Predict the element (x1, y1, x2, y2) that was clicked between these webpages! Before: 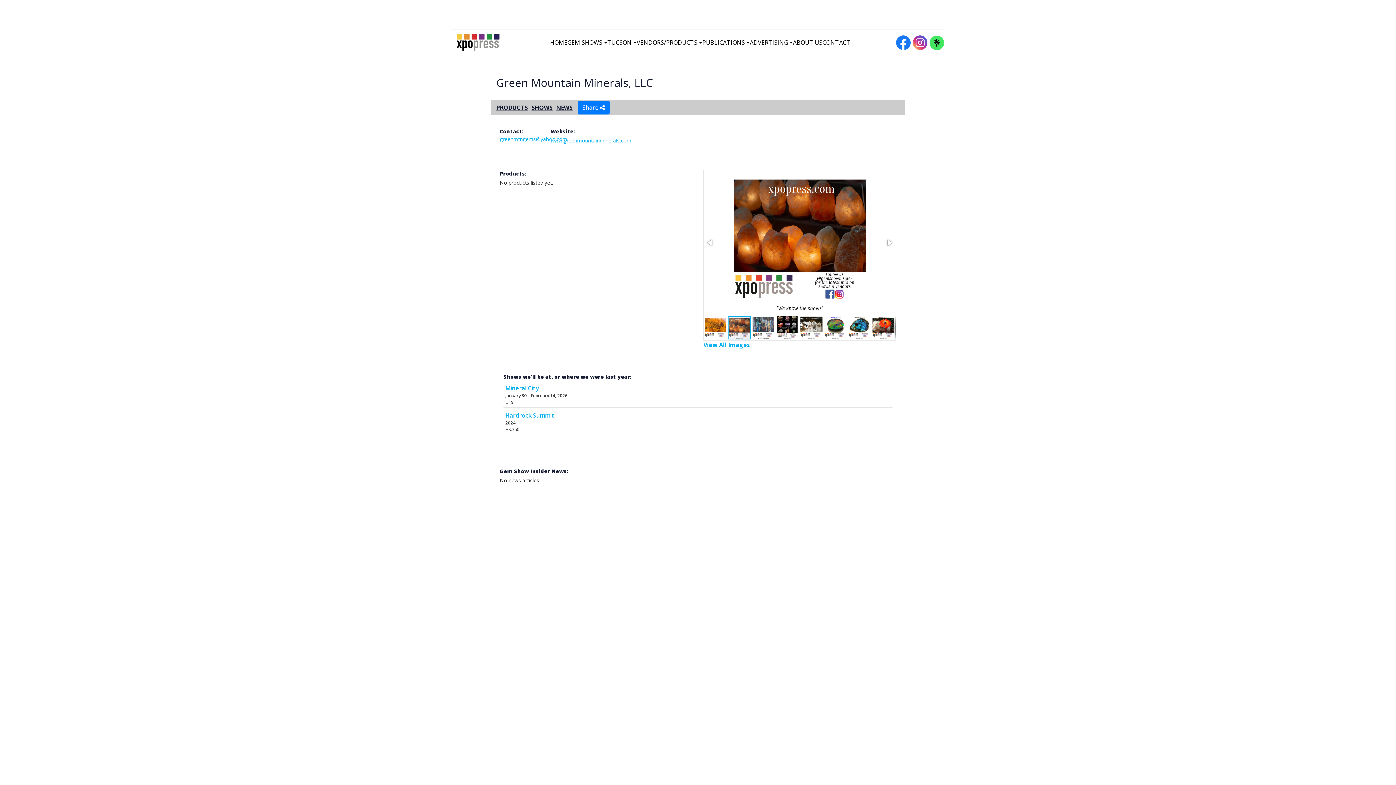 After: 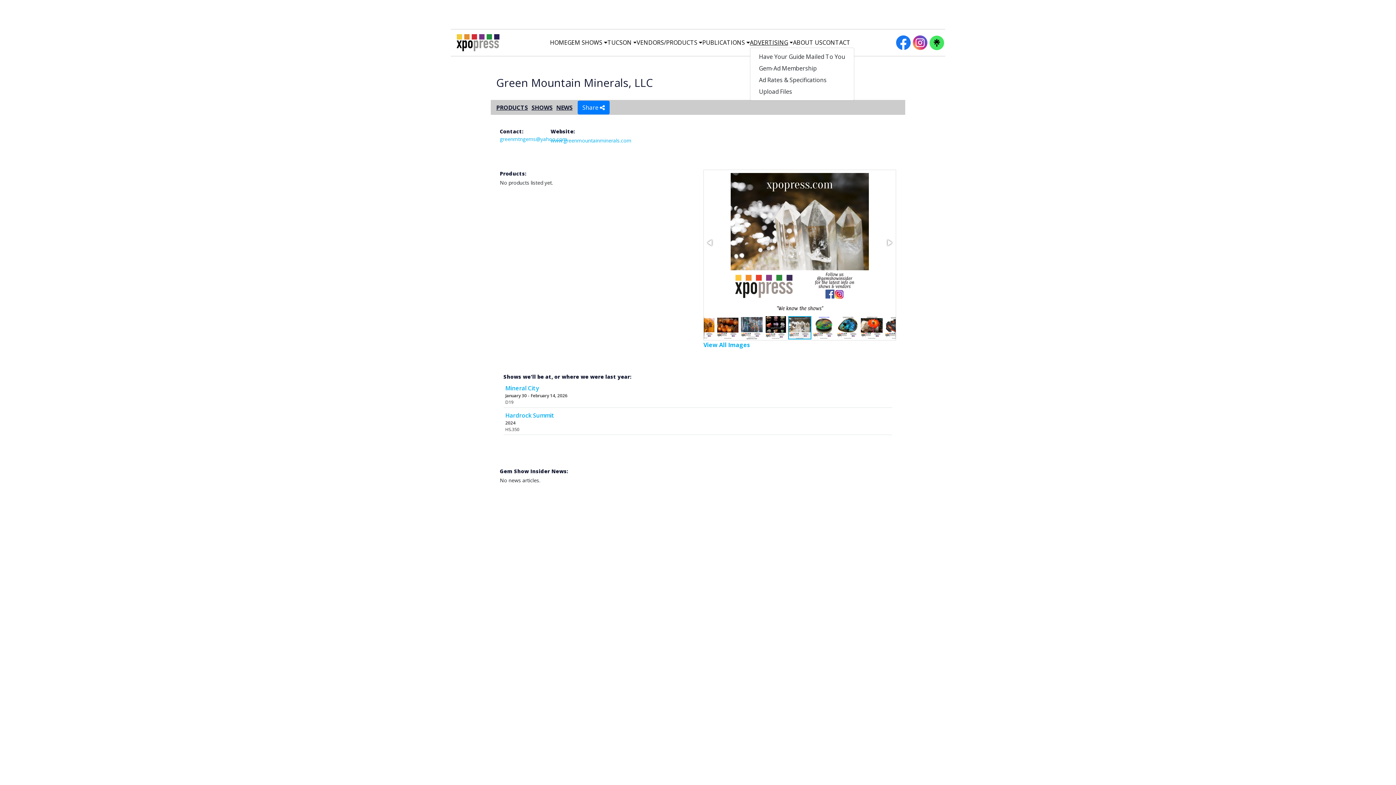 Action: bbox: (750, 38, 793, 47) label: ADVERTISING